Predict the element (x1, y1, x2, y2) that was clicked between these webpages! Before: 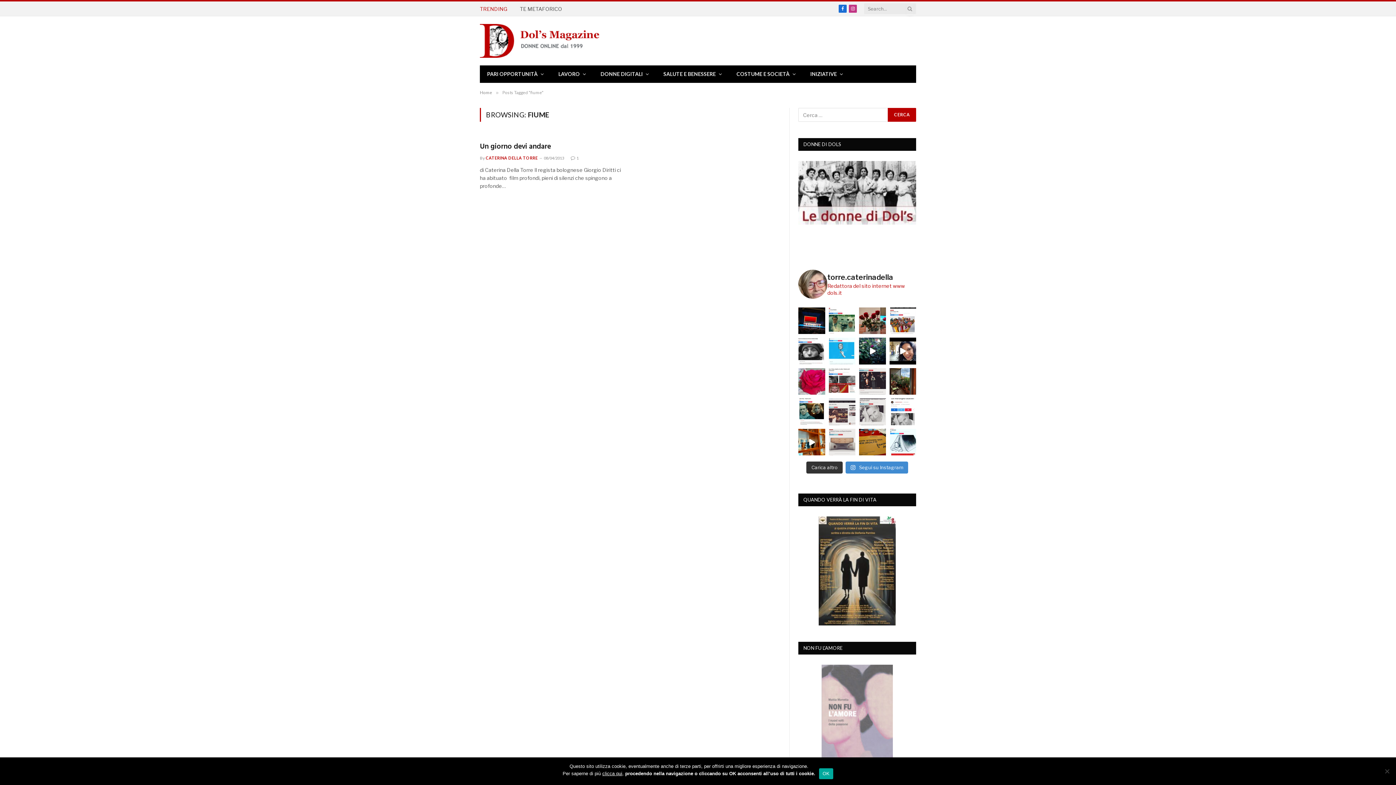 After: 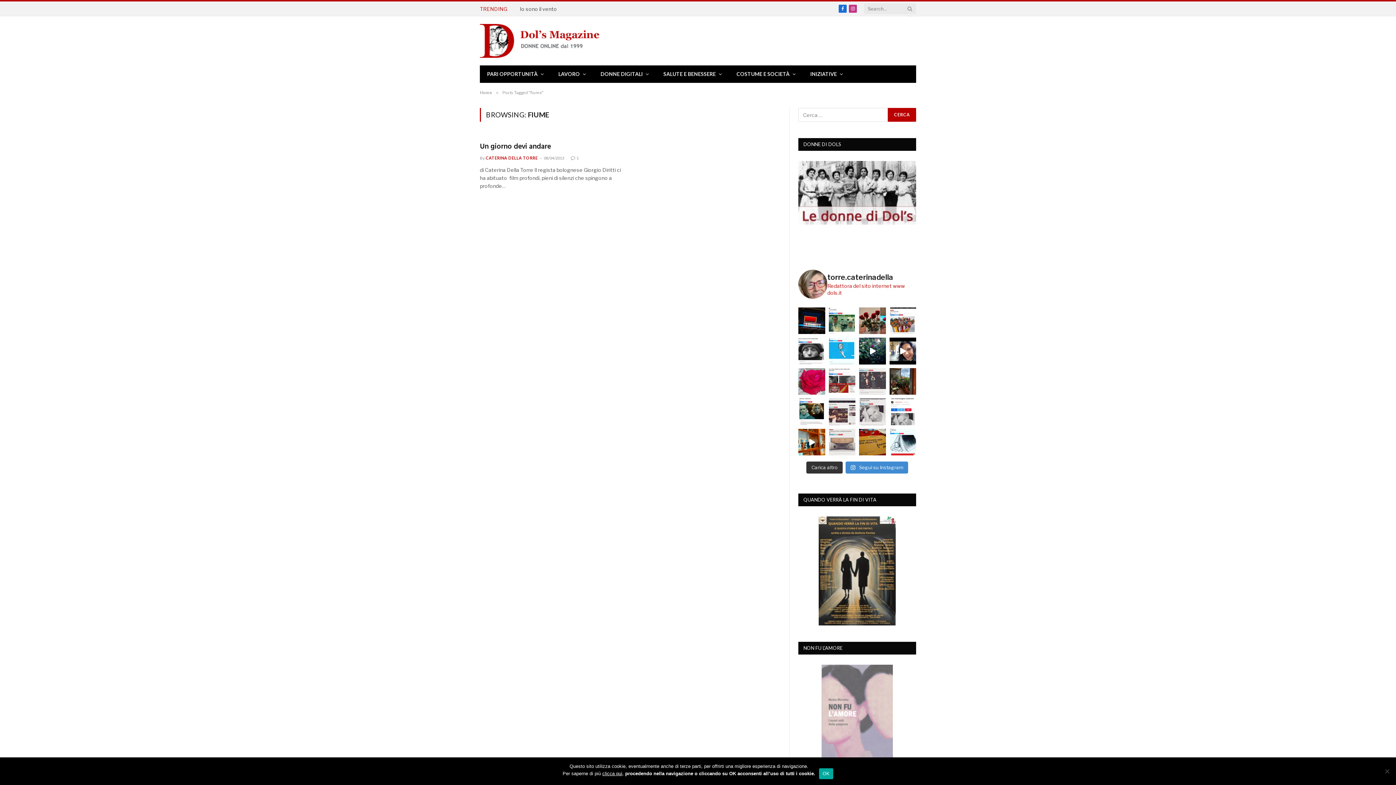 Action: label: https://www.dols.it/2025/05/09/david-di-donatello- bbox: (859, 368, 886, 395)